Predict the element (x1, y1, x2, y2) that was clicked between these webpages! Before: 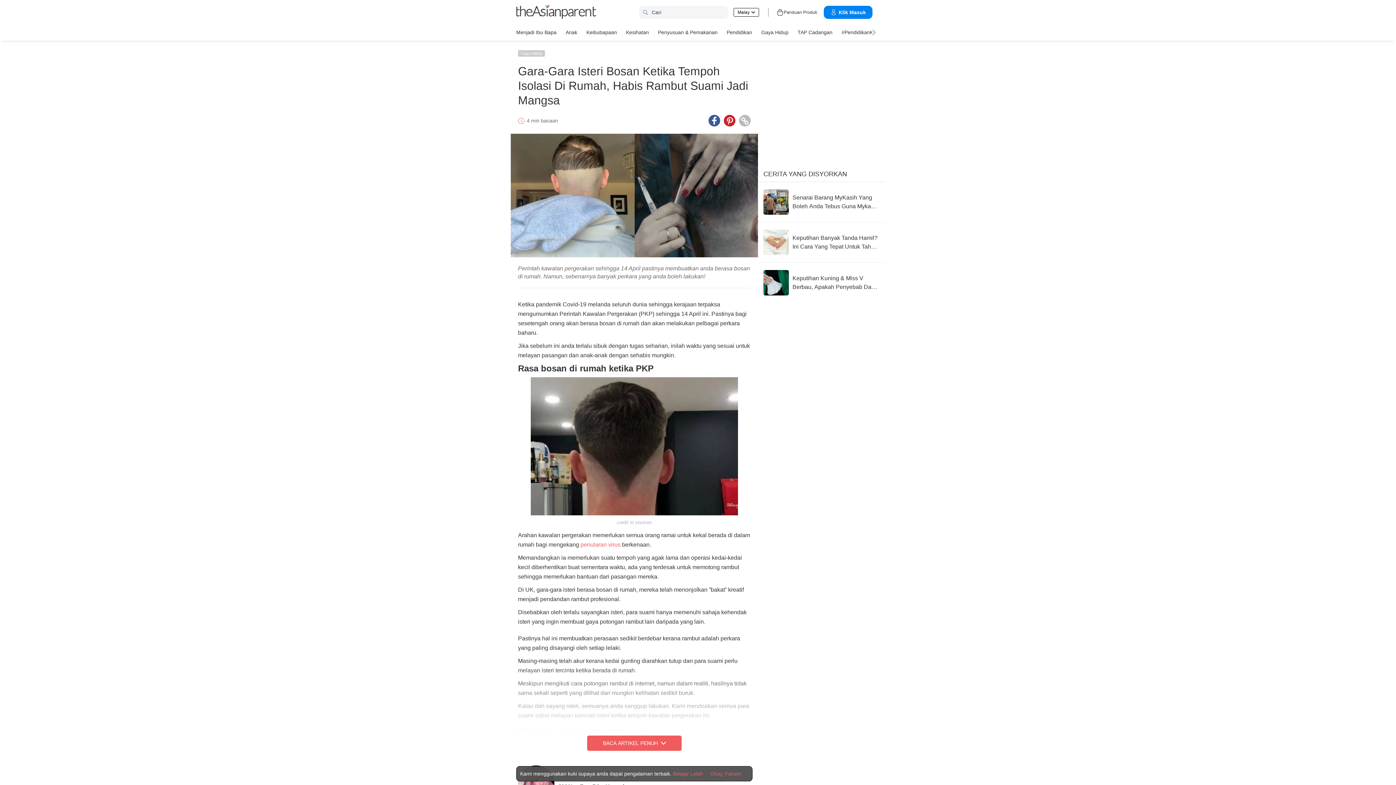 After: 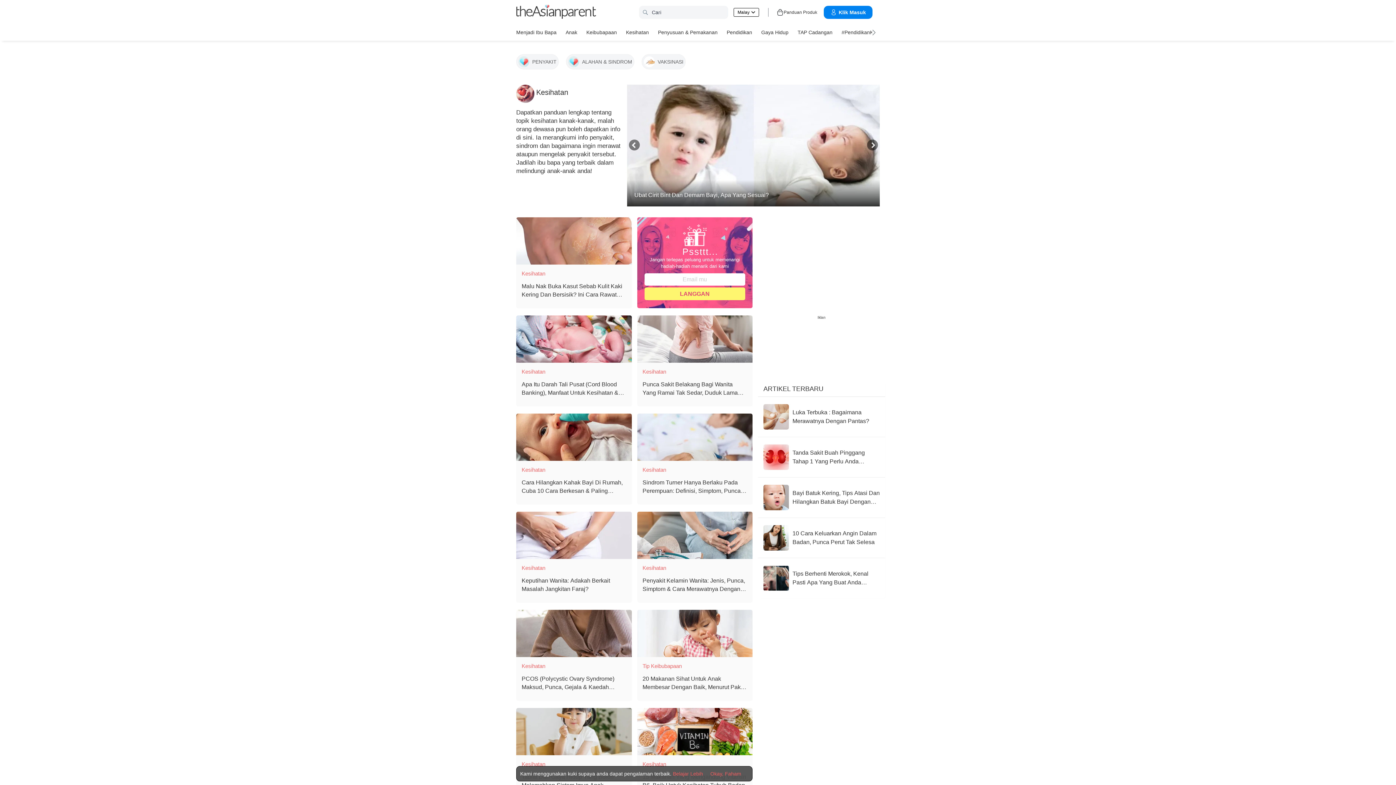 Action: label: Kesihatan bbox: (626, 26, 649, 37)